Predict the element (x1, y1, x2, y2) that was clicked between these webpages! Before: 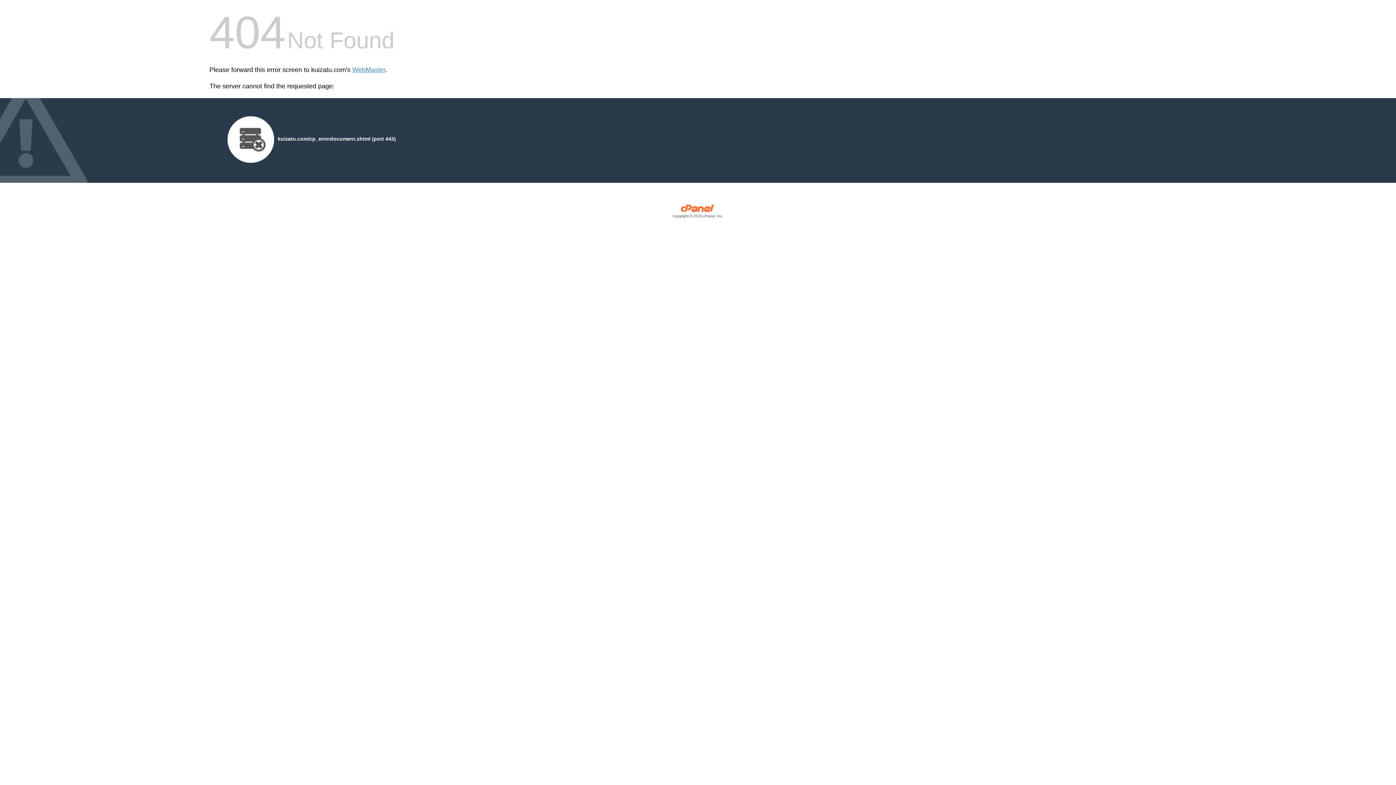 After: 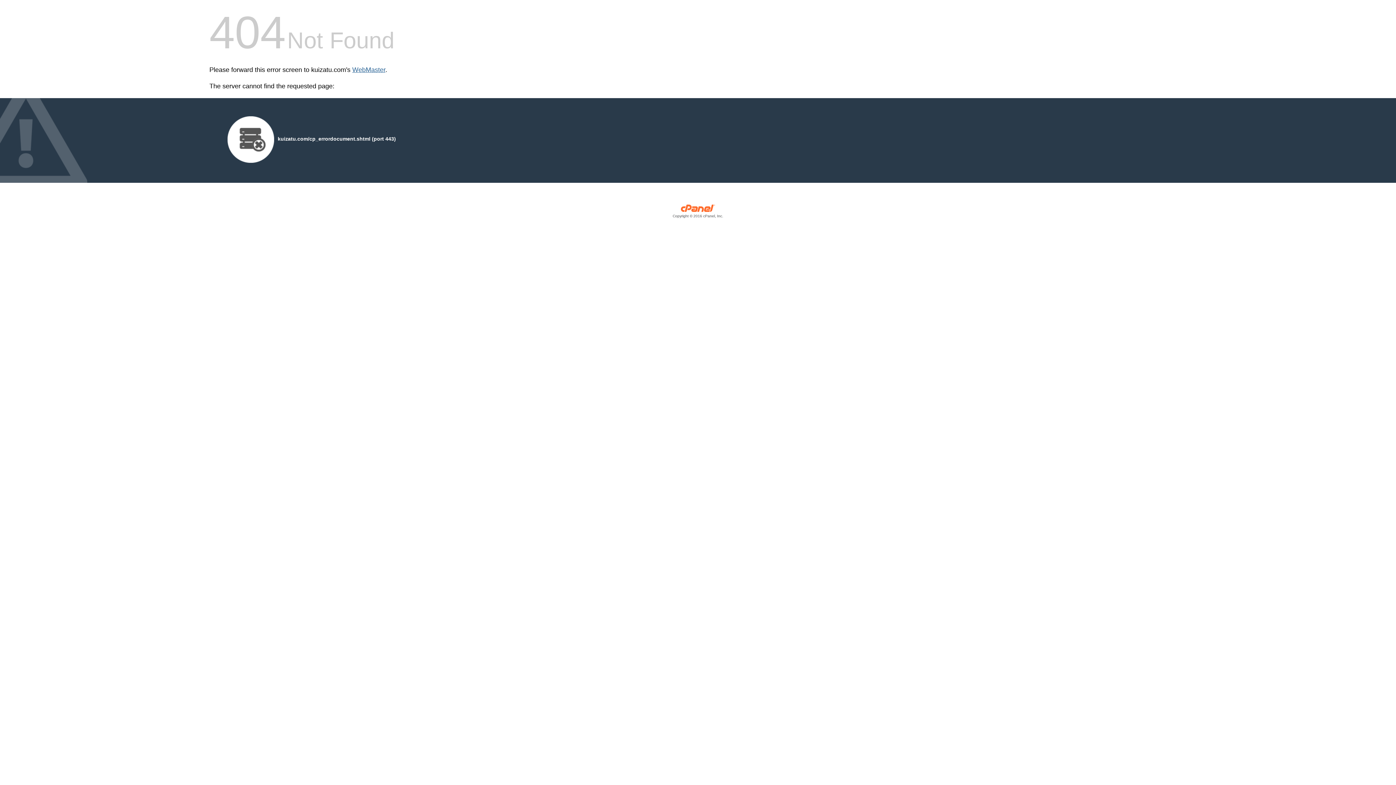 Action: bbox: (352, 66, 385, 73) label: WebMaster